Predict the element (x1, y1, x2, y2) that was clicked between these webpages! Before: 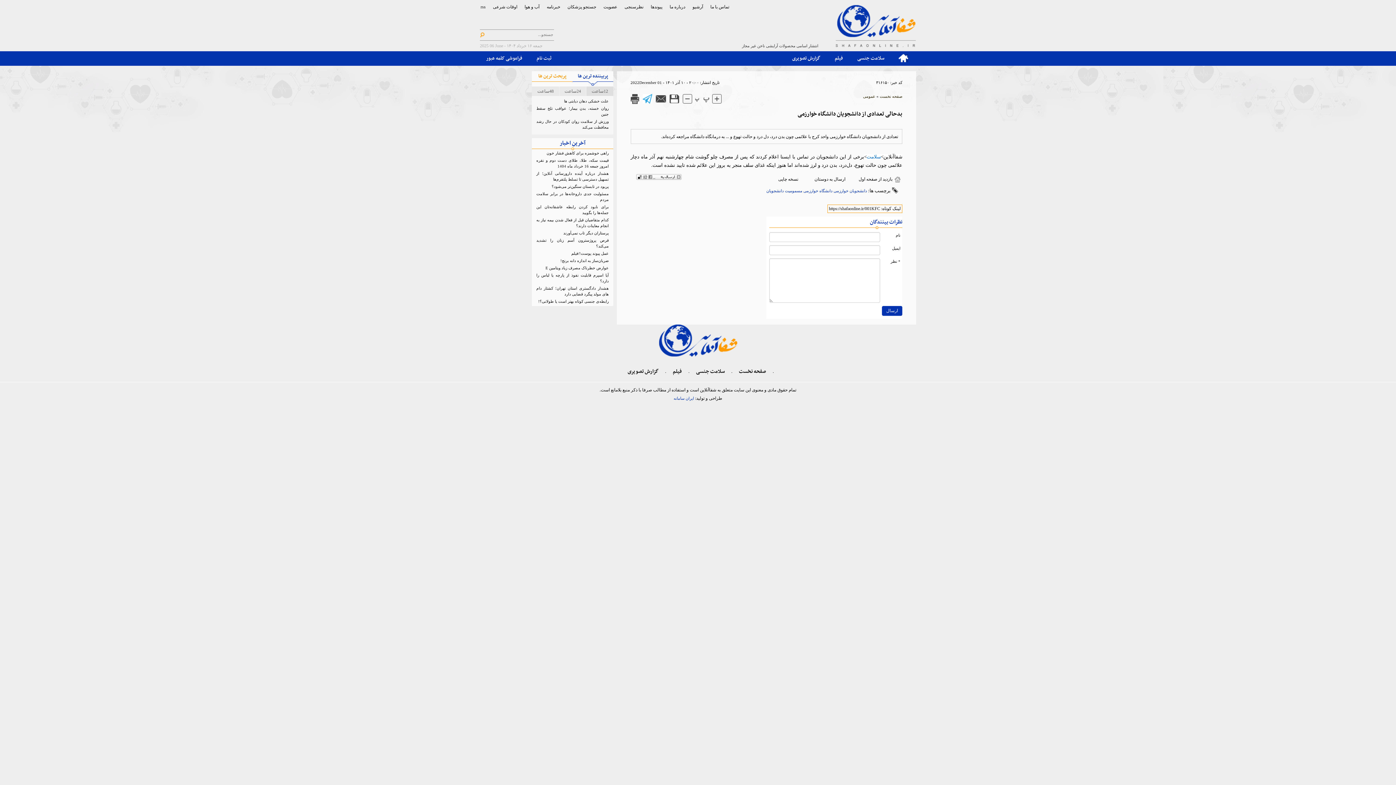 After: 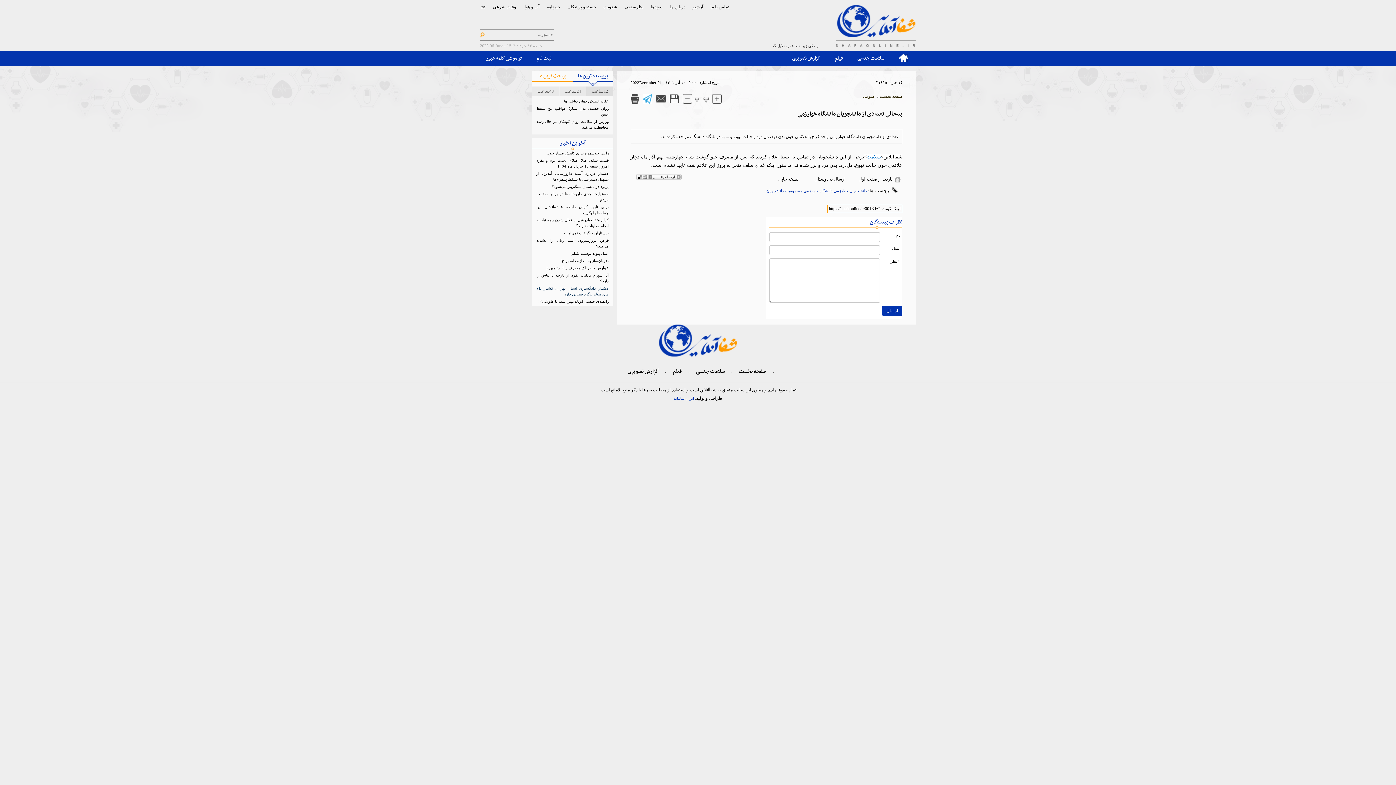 Action: bbox: (536, 285, 608, 297) label: هشدار دادگستری استان تهران؛ کشتار دام های مولد پیگرد قضایی دارد